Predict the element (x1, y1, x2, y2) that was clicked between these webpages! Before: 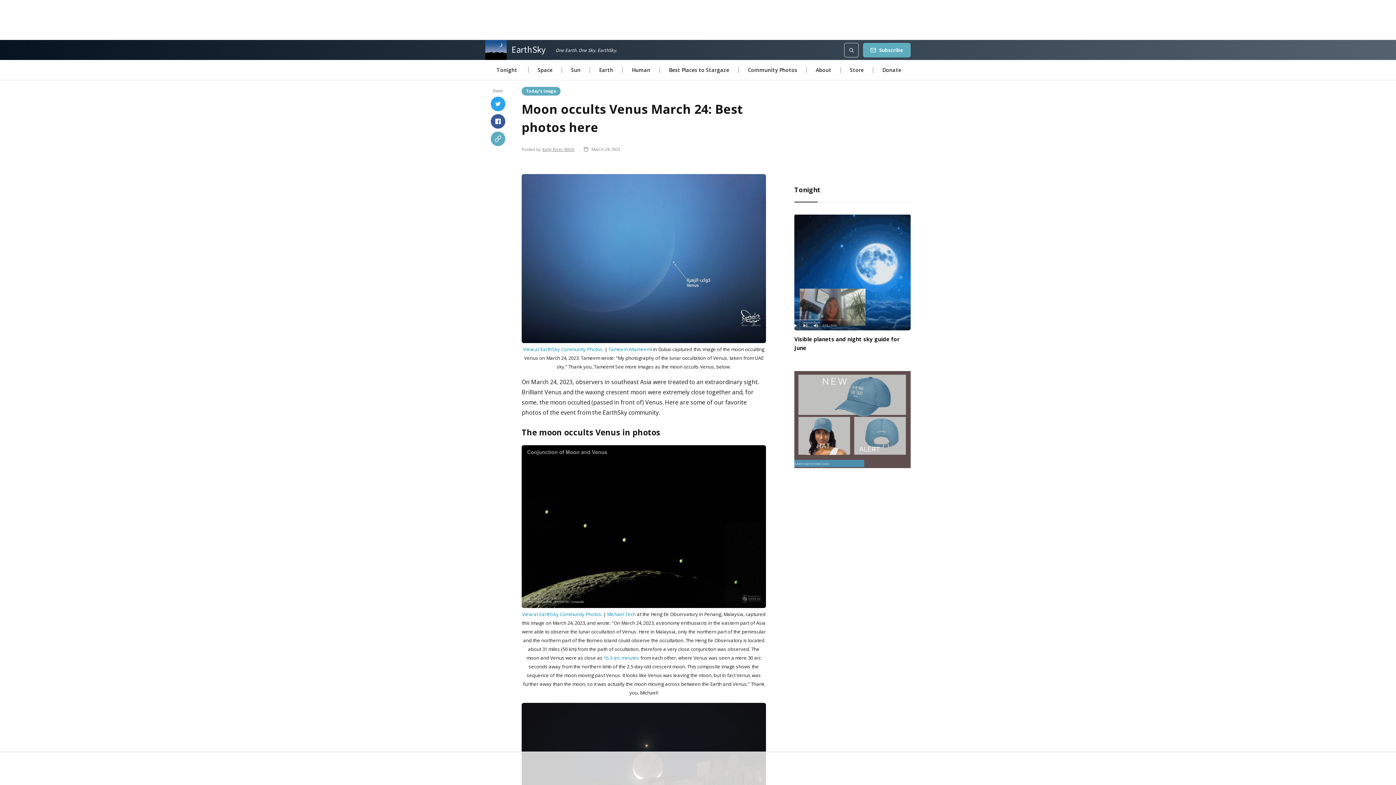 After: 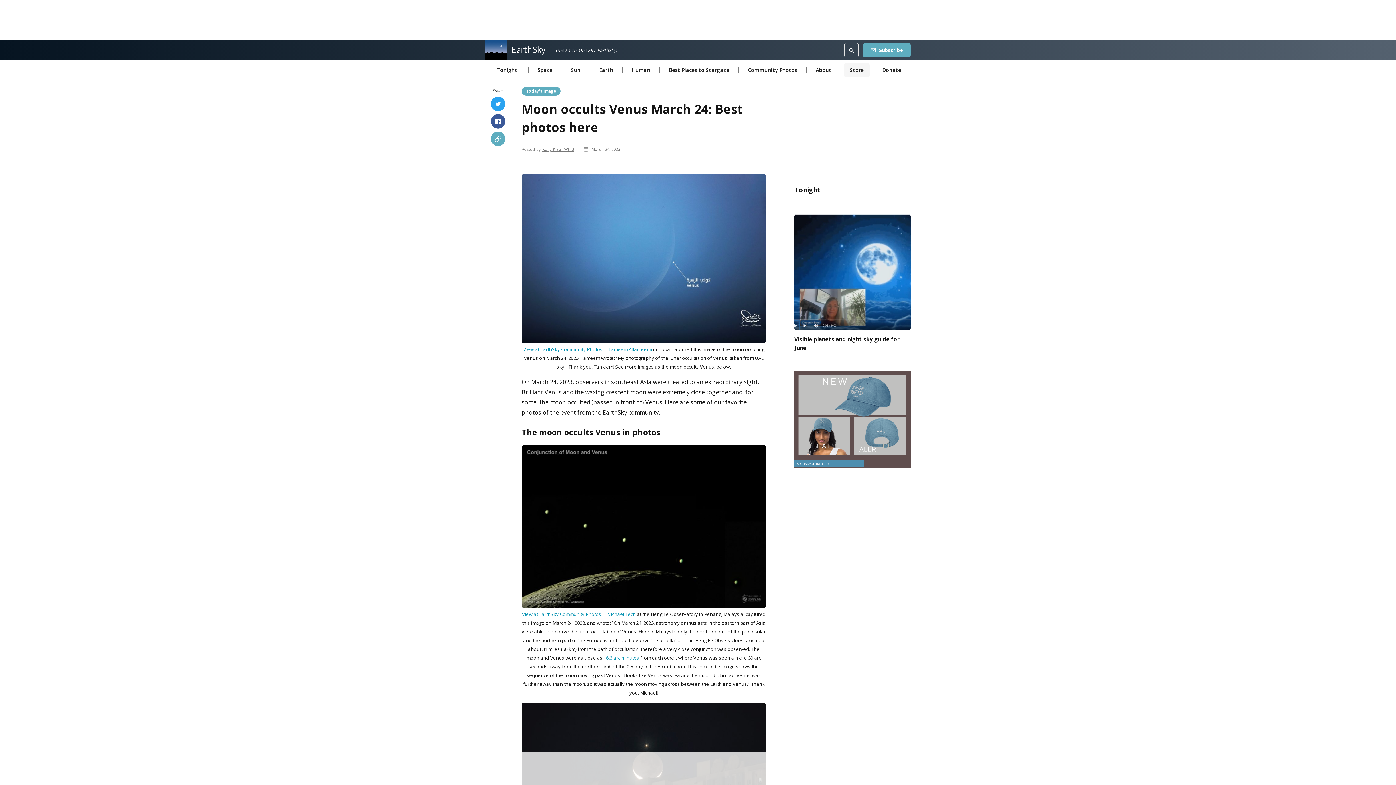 Action: bbox: (844, 62, 869, 77) label: Store